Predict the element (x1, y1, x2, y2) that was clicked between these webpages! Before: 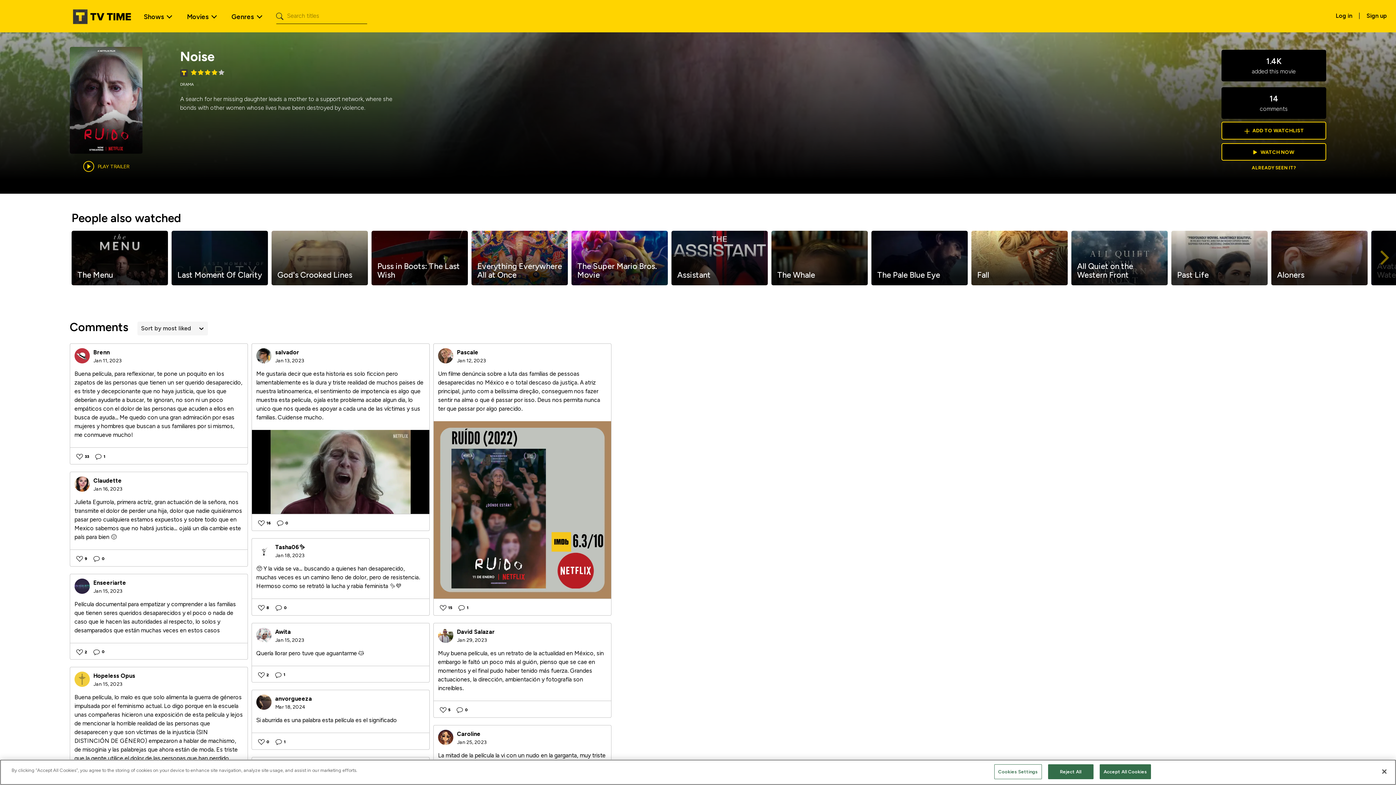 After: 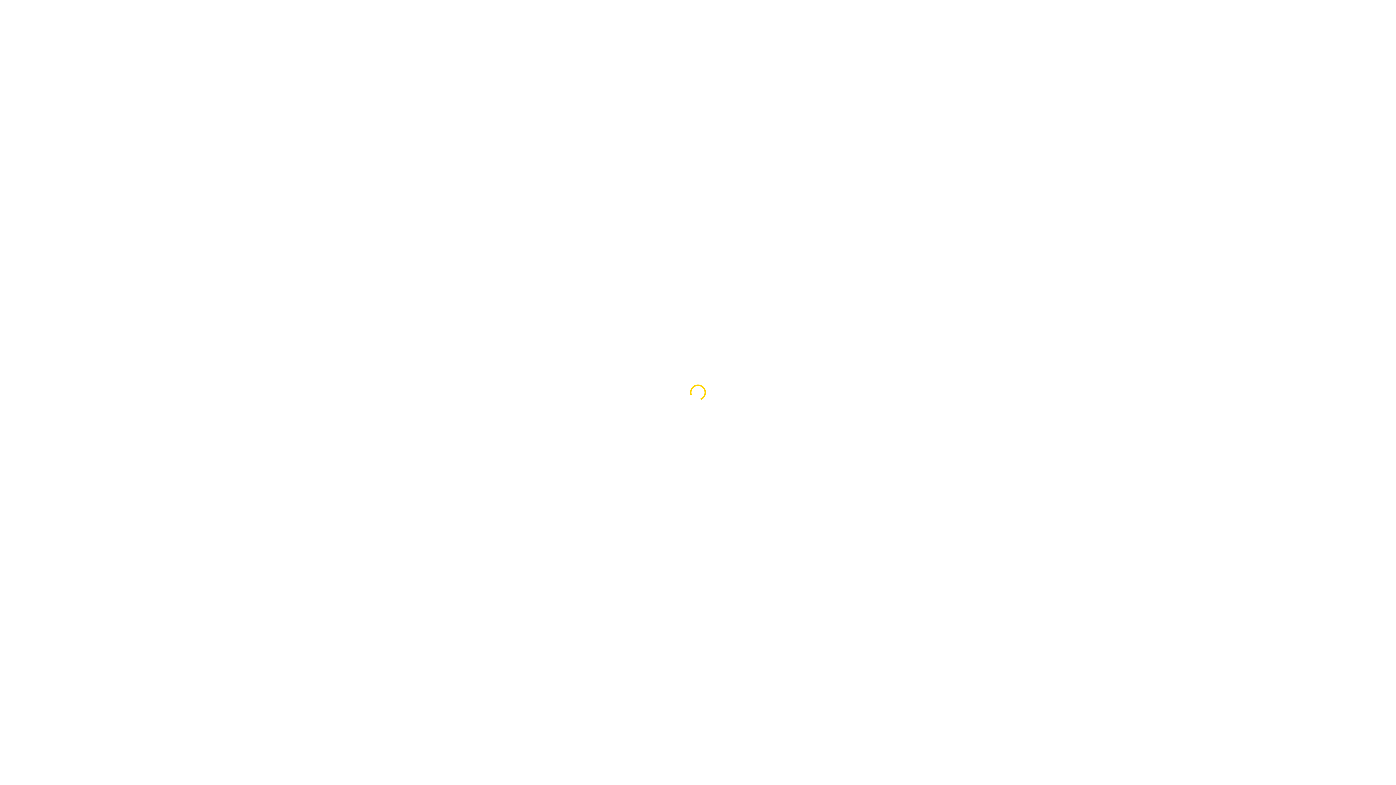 Action: label: Claudette bbox: (93, 477, 121, 484)